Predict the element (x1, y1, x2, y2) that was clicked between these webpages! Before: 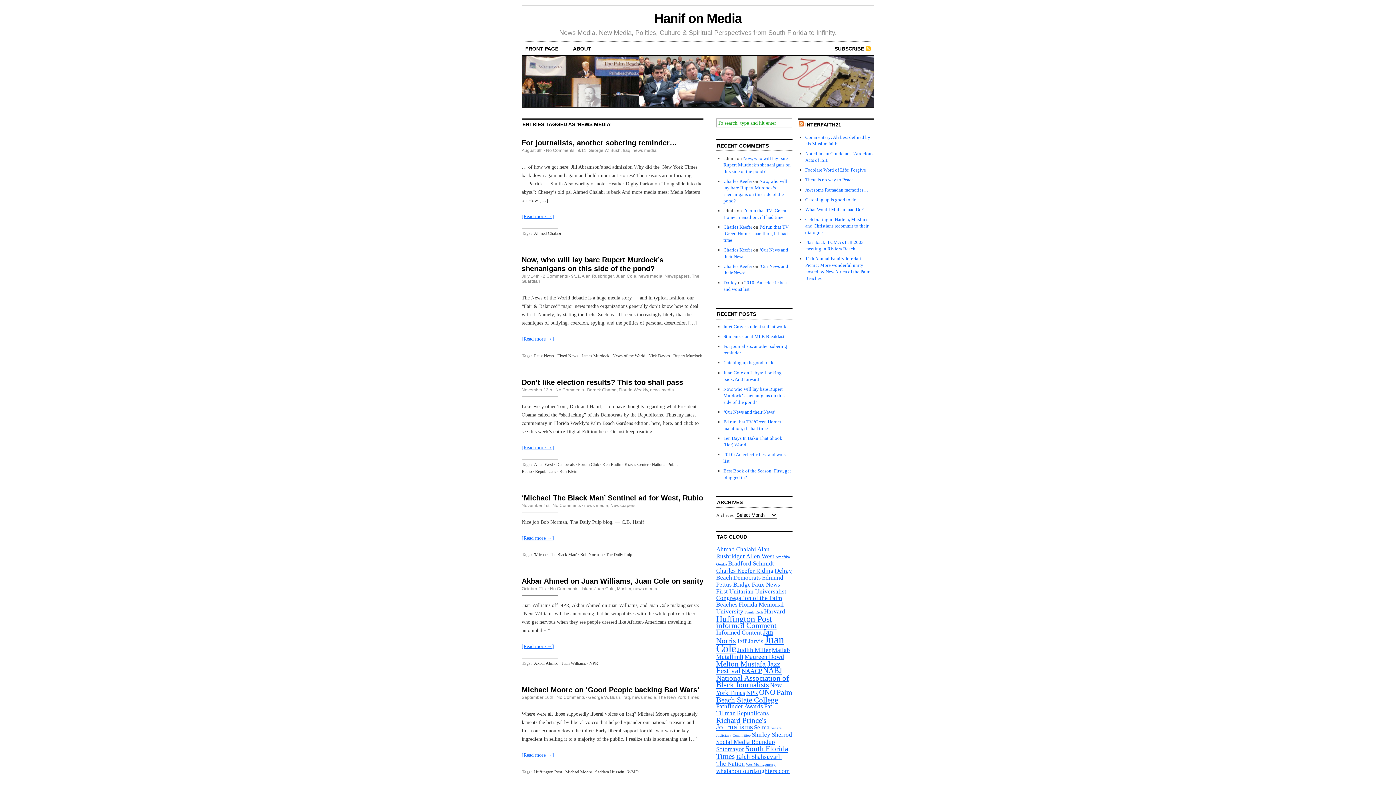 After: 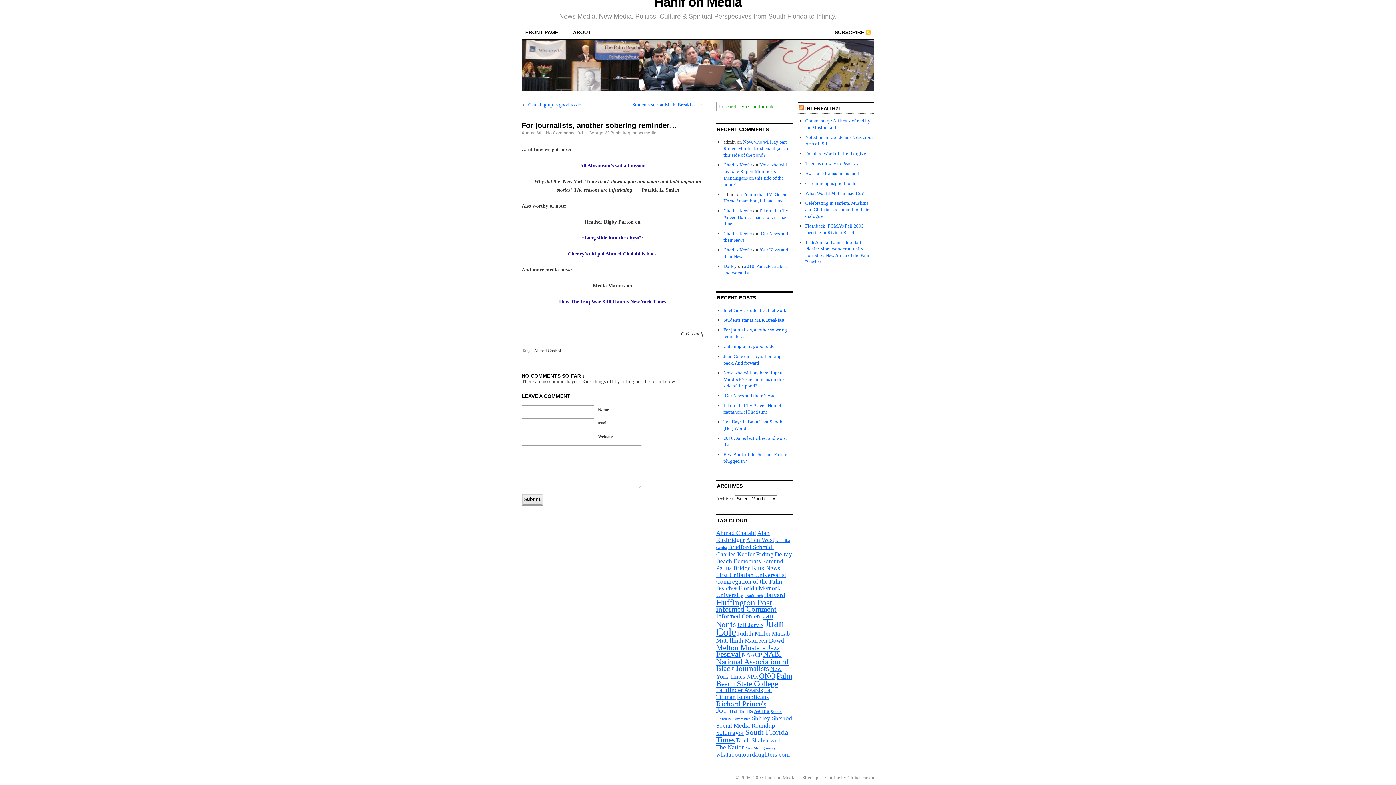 Action: label: No Comments bbox: (546, 148, 574, 153)